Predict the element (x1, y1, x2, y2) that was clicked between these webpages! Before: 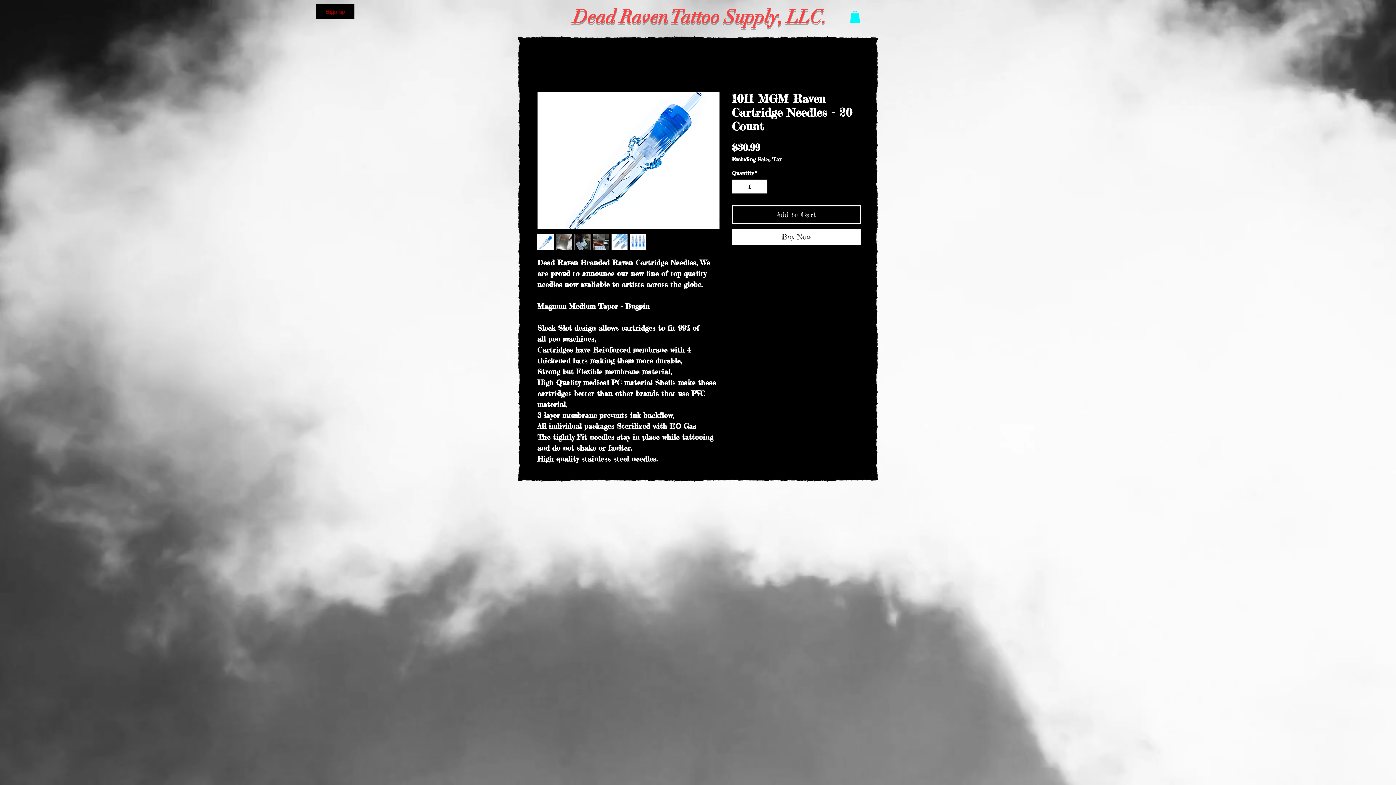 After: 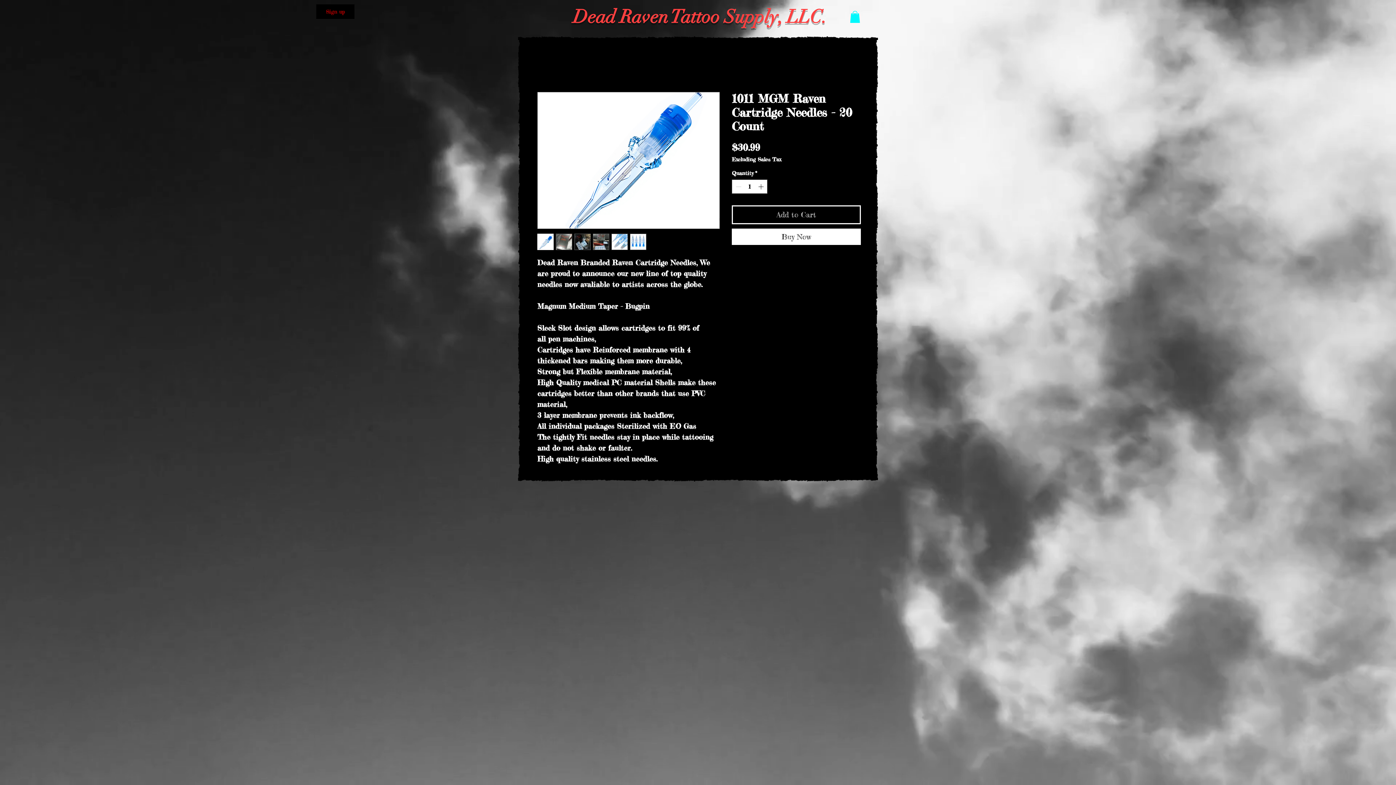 Action: bbox: (850, 10, 860, 23)